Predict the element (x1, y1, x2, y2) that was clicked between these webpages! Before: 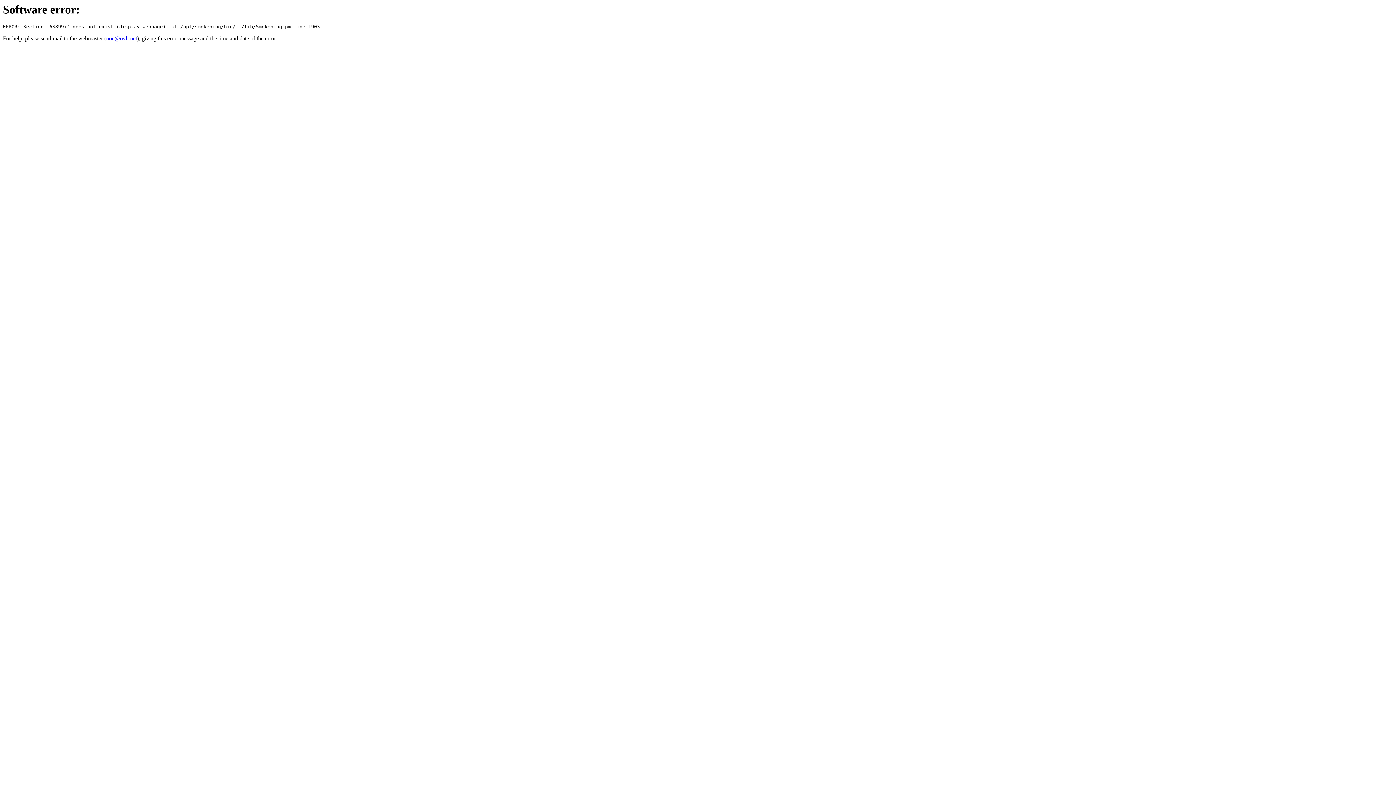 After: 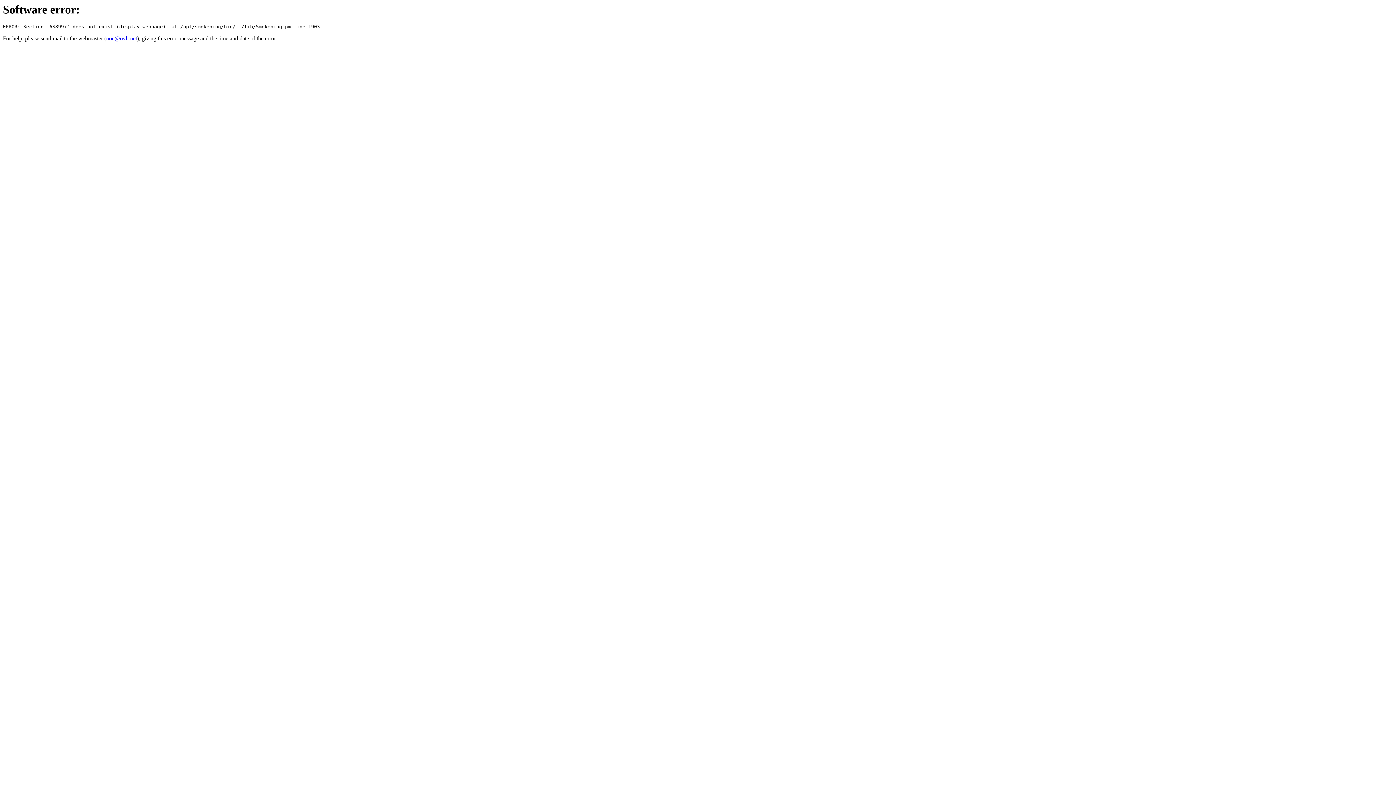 Action: label: noc@ovh.net bbox: (106, 35, 137, 41)